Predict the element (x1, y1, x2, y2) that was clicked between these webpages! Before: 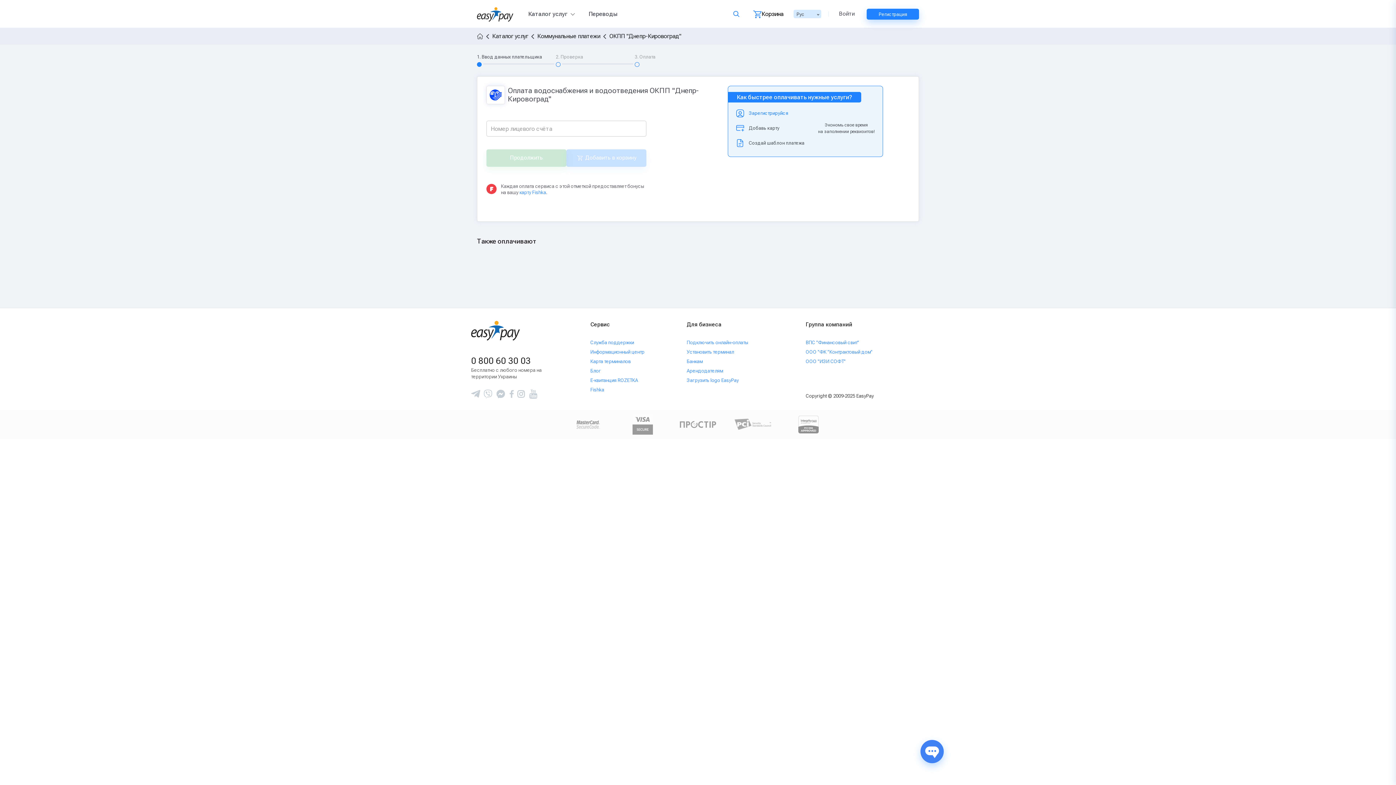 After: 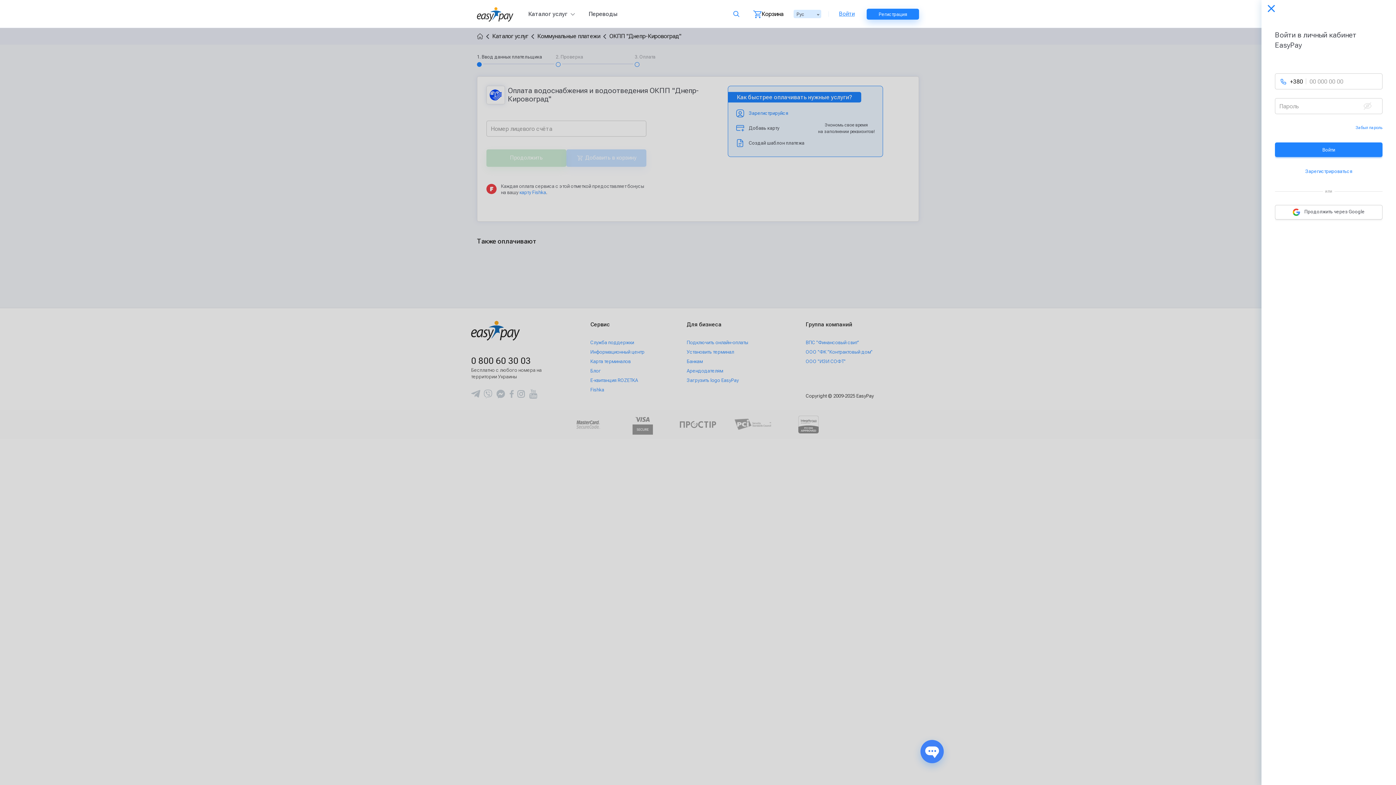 Action: bbox: (839, 11, 854, 16) label: Войти